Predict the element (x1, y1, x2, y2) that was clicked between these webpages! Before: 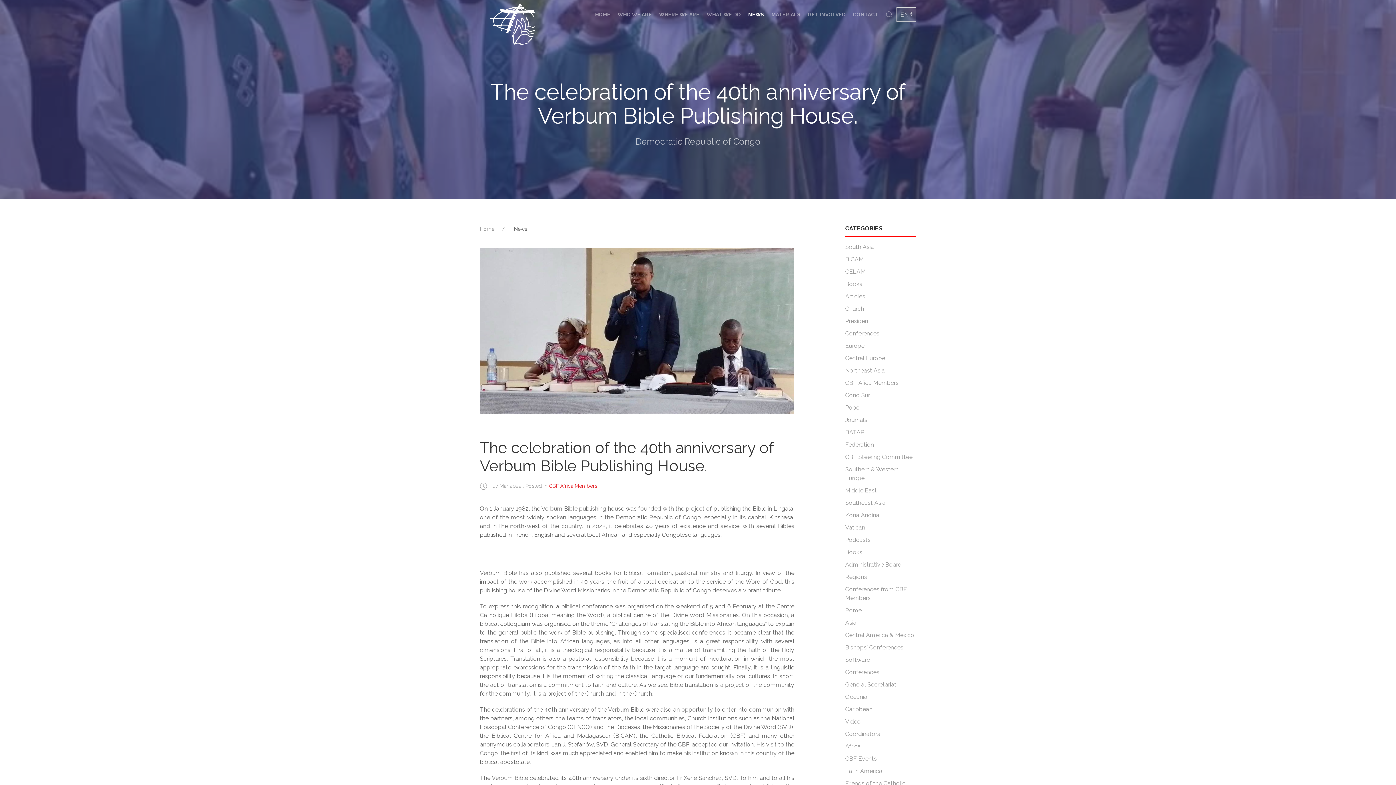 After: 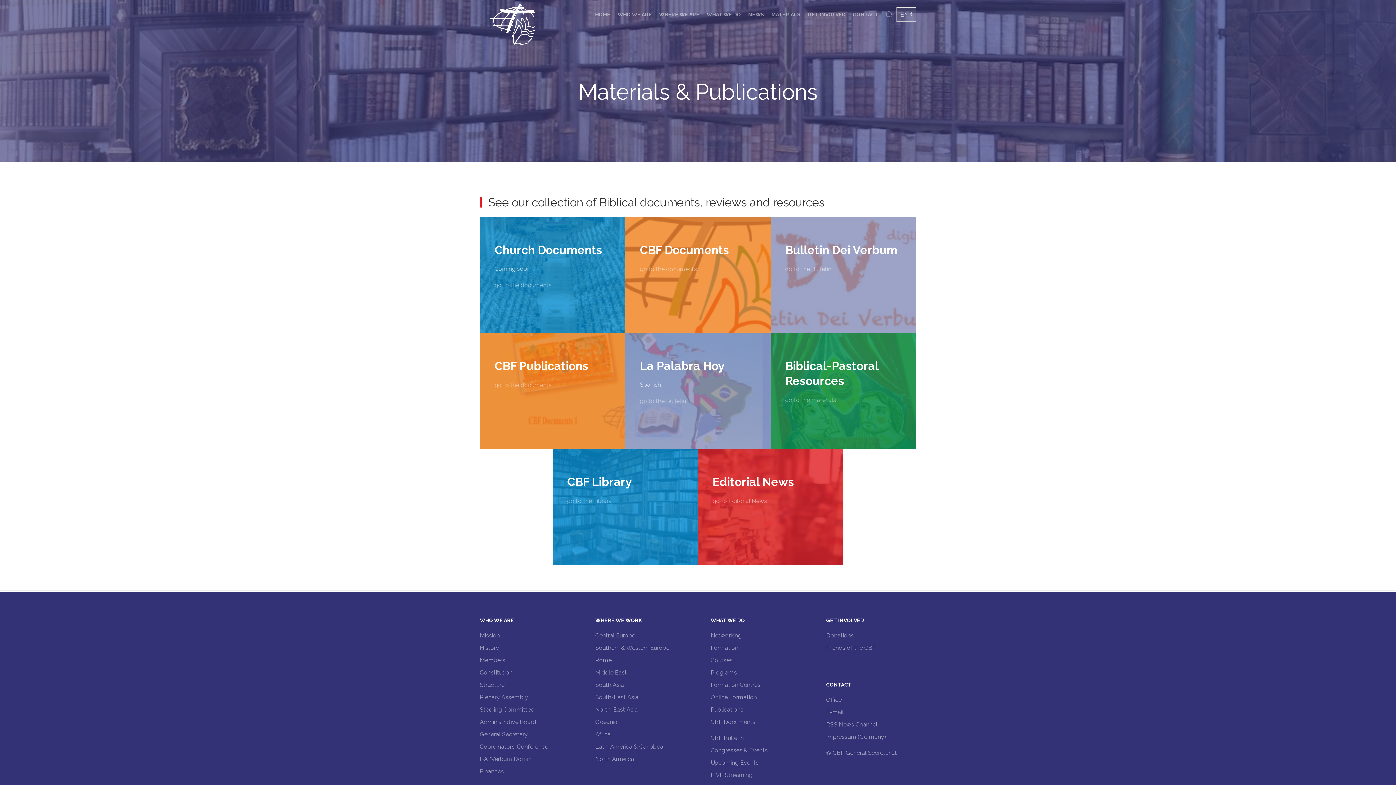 Action: label: MATERIALS bbox: (768, 0, 804, 29)